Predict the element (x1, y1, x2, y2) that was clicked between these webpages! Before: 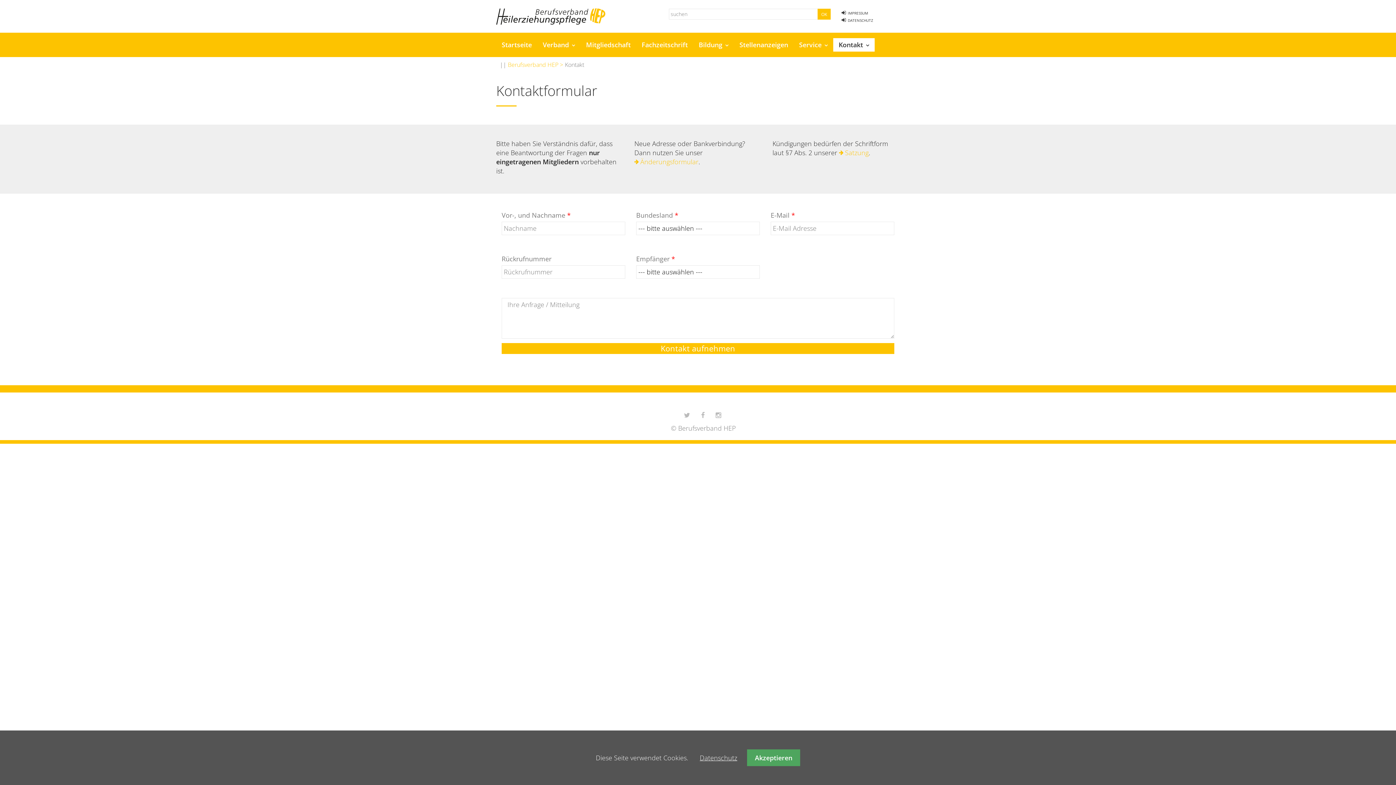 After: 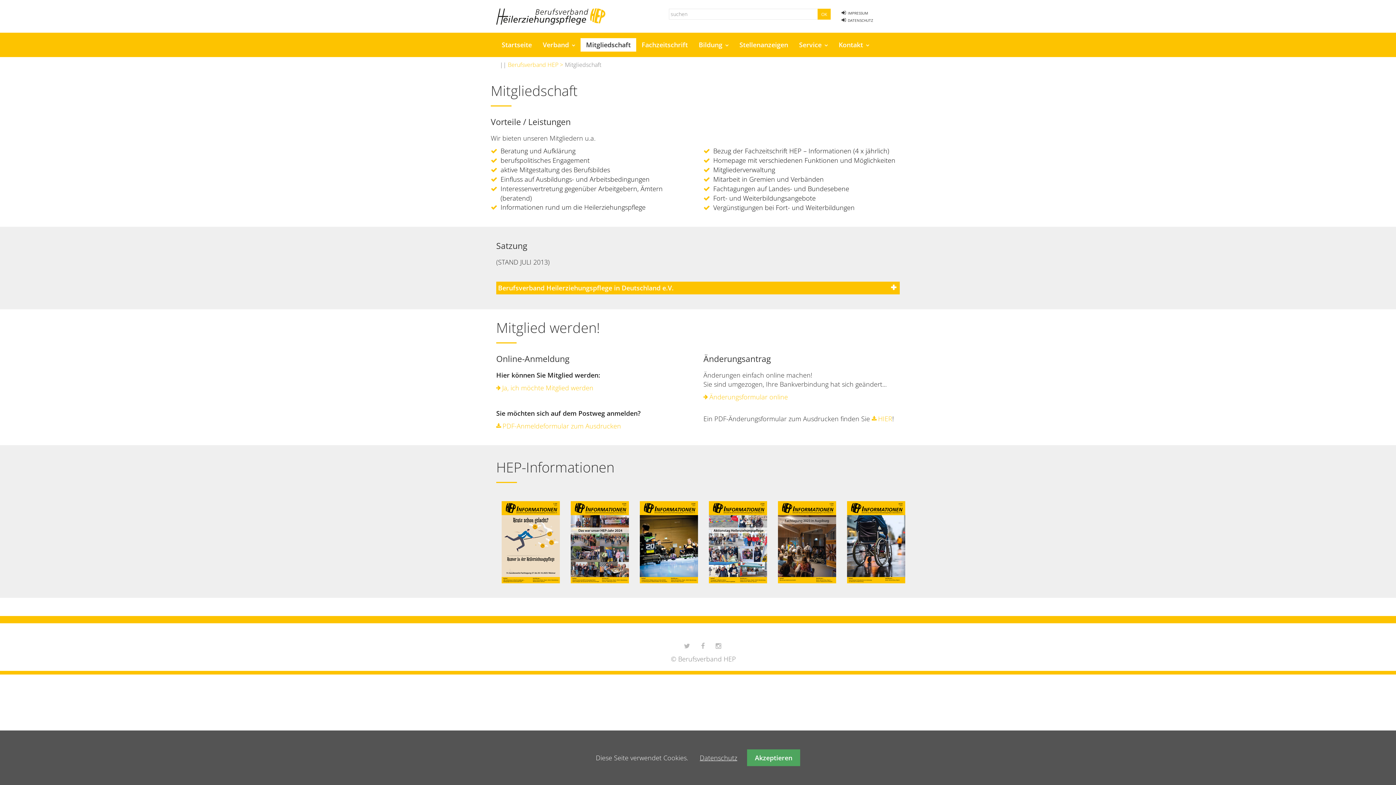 Action: label: Mitgliedschaft bbox: (580, 38, 636, 51)